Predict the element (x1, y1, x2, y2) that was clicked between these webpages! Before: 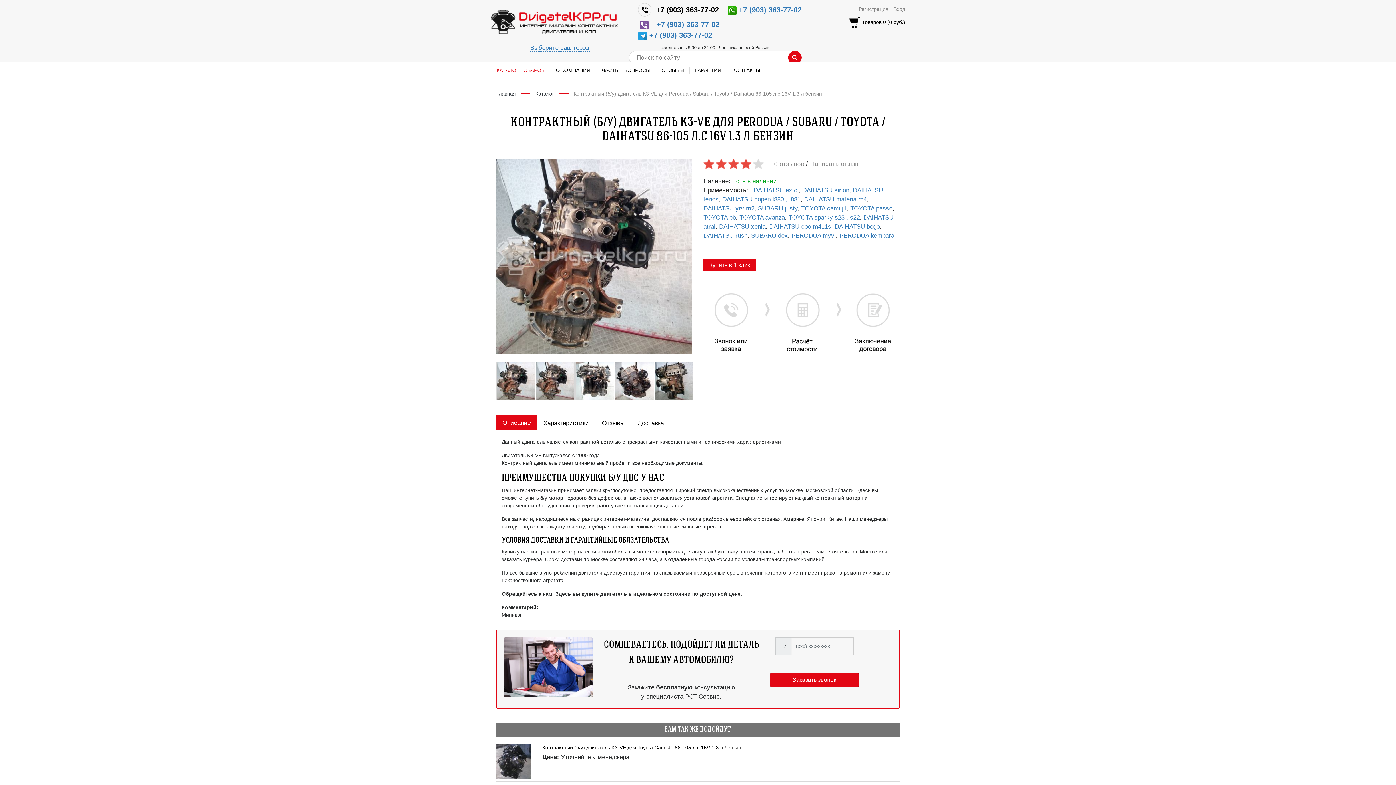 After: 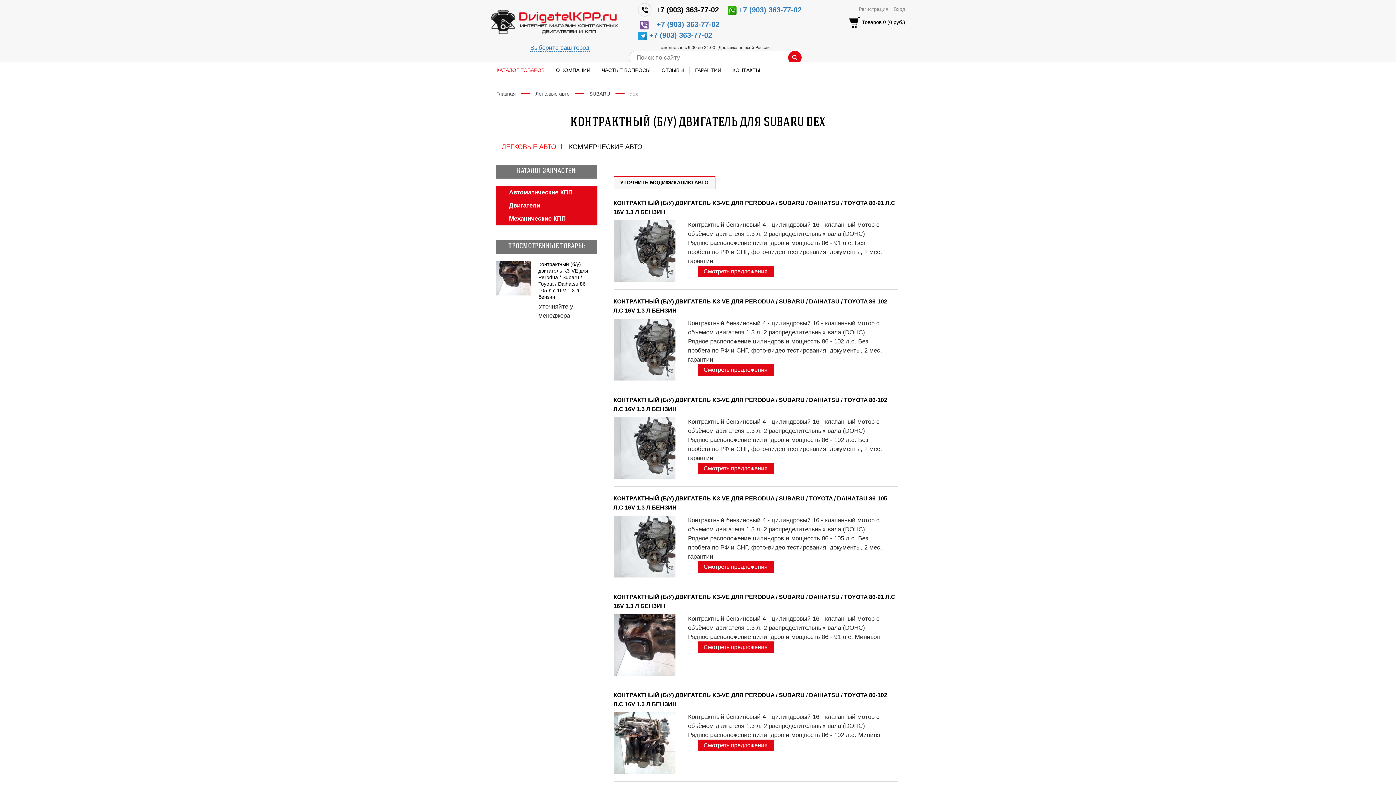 Action: label: SUBARU dex bbox: (751, 232, 788, 239)